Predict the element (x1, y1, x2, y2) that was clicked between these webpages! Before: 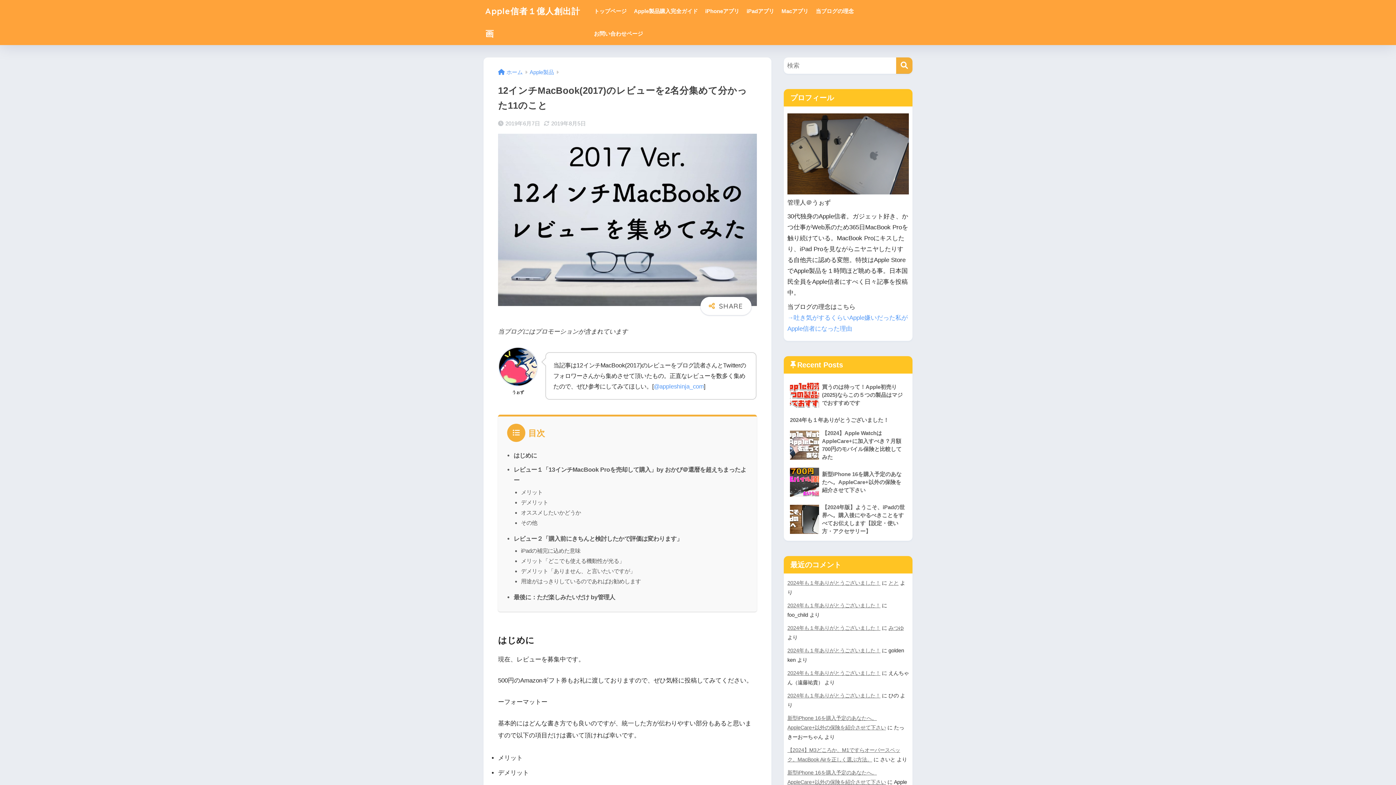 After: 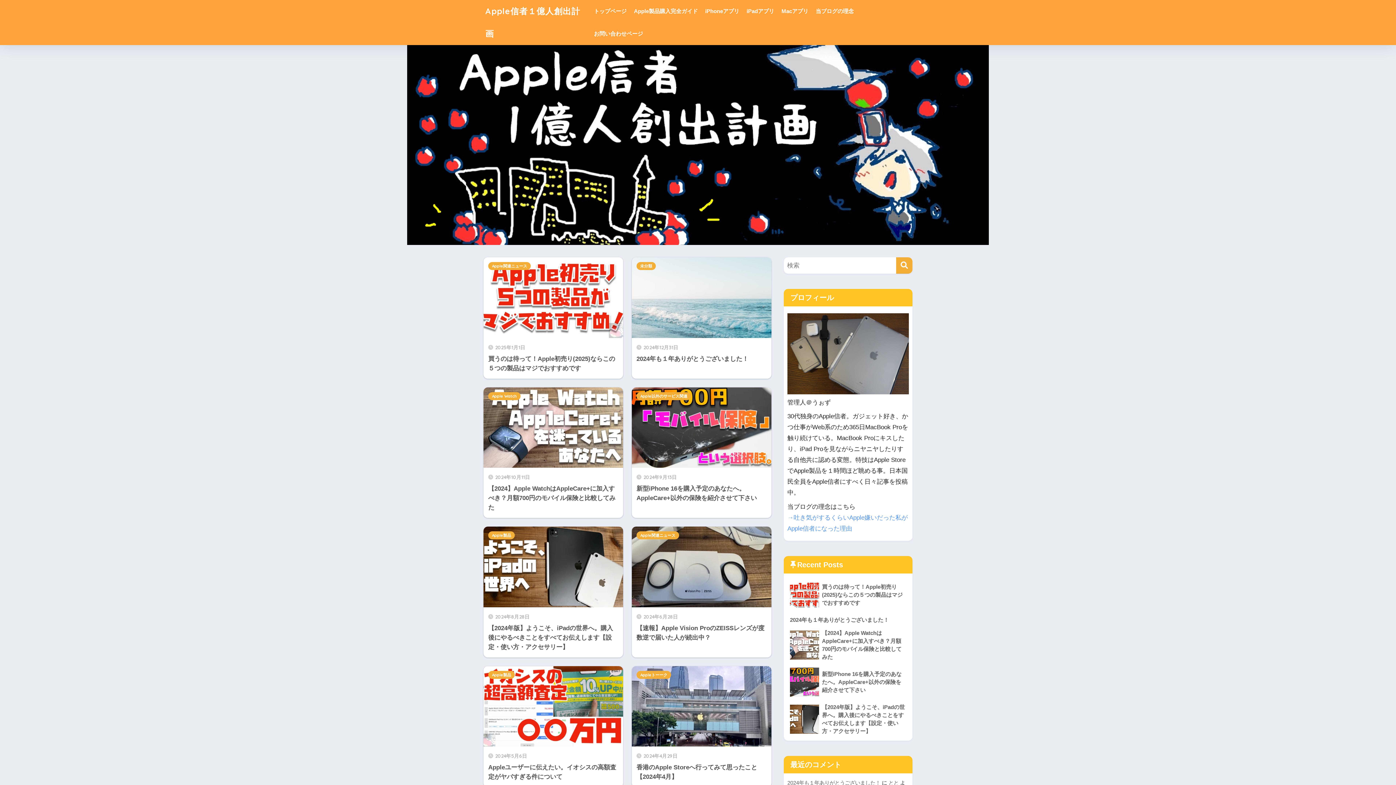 Action: label: トップページ bbox: (590, 0, 630, 22)